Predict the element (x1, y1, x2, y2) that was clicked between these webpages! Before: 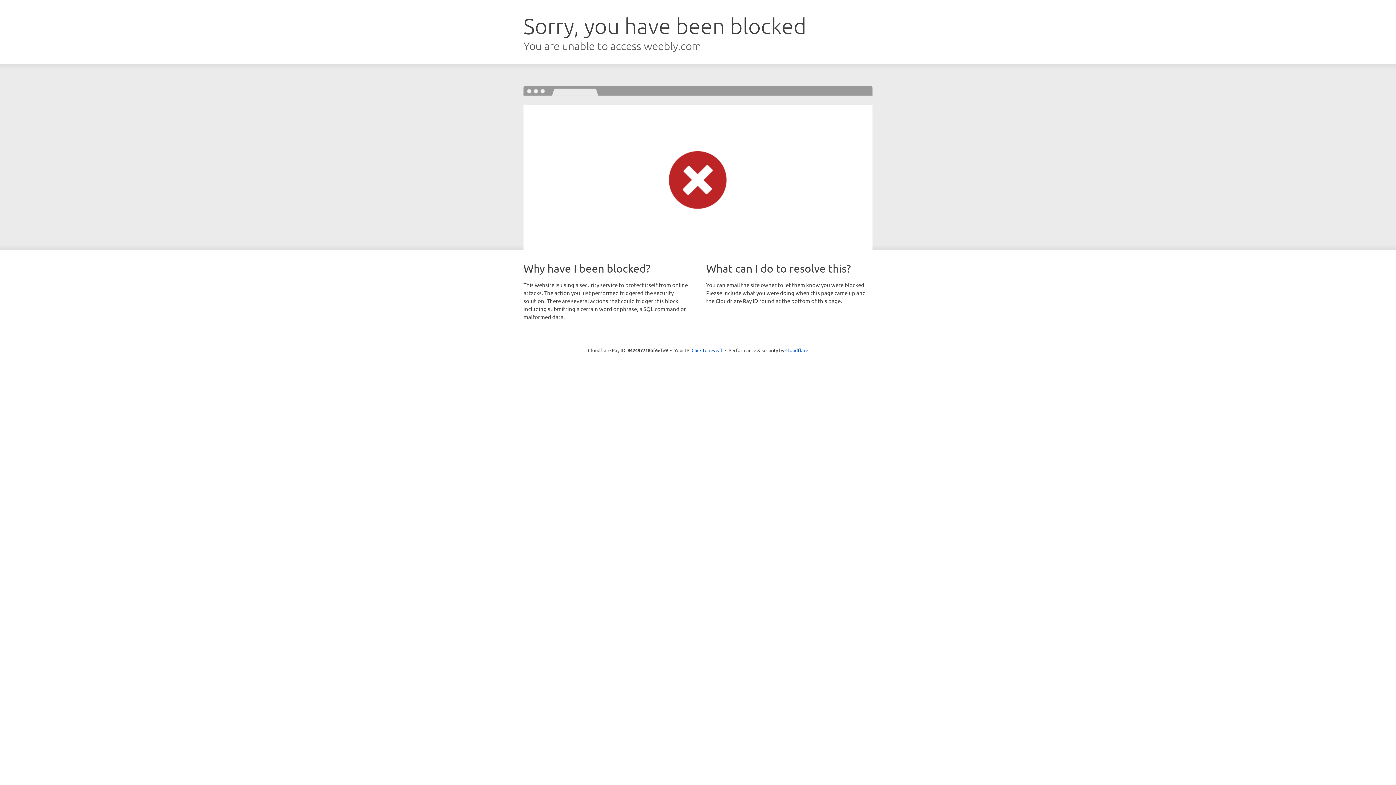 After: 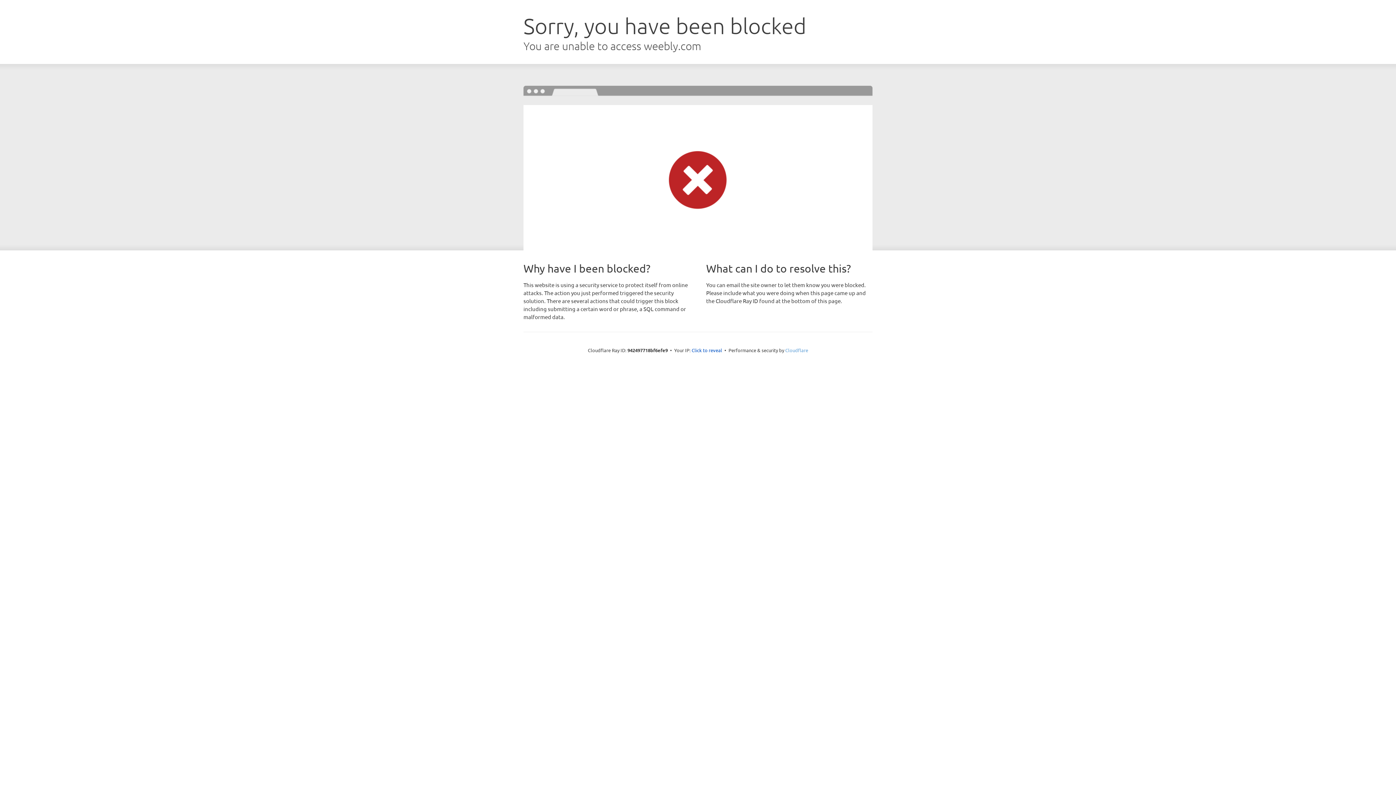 Action: label: Cloudflare bbox: (785, 347, 808, 353)